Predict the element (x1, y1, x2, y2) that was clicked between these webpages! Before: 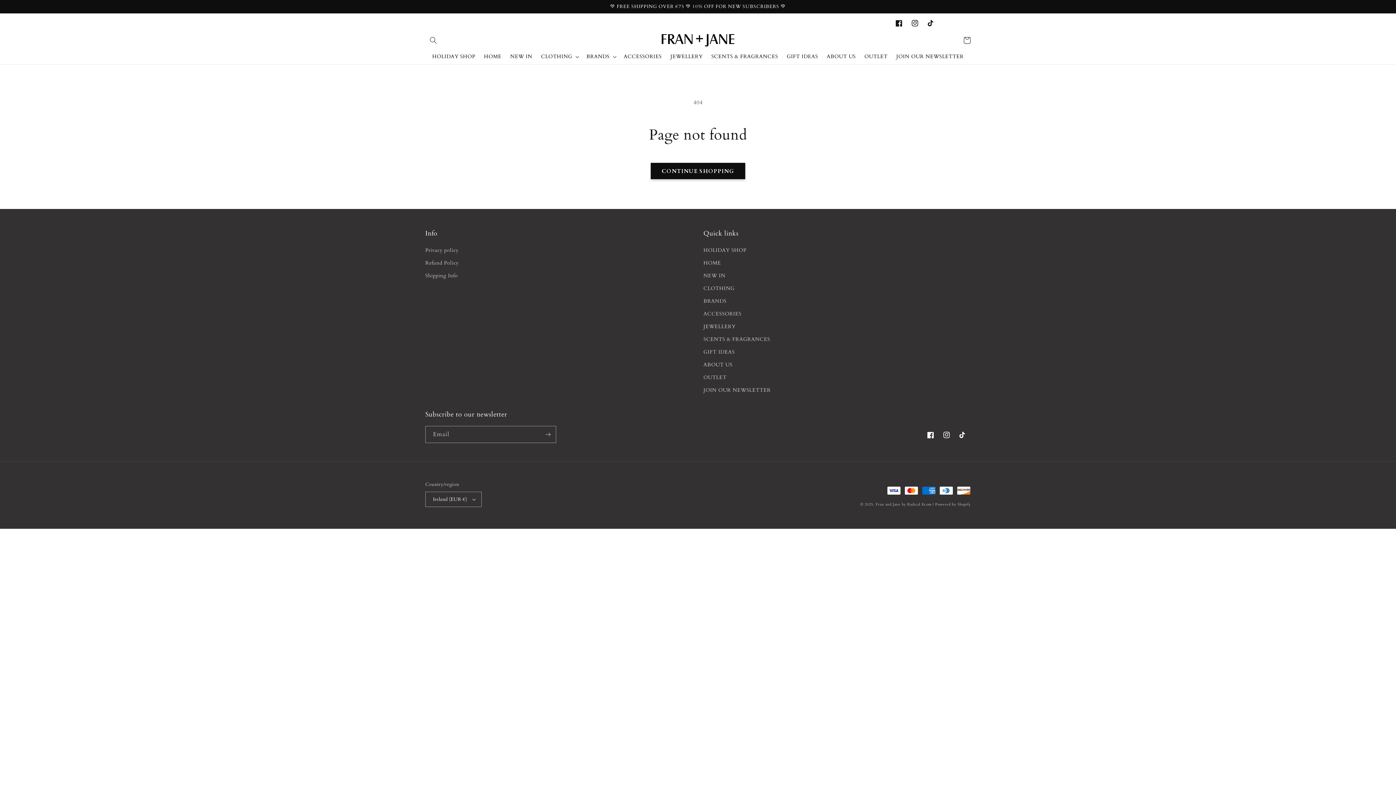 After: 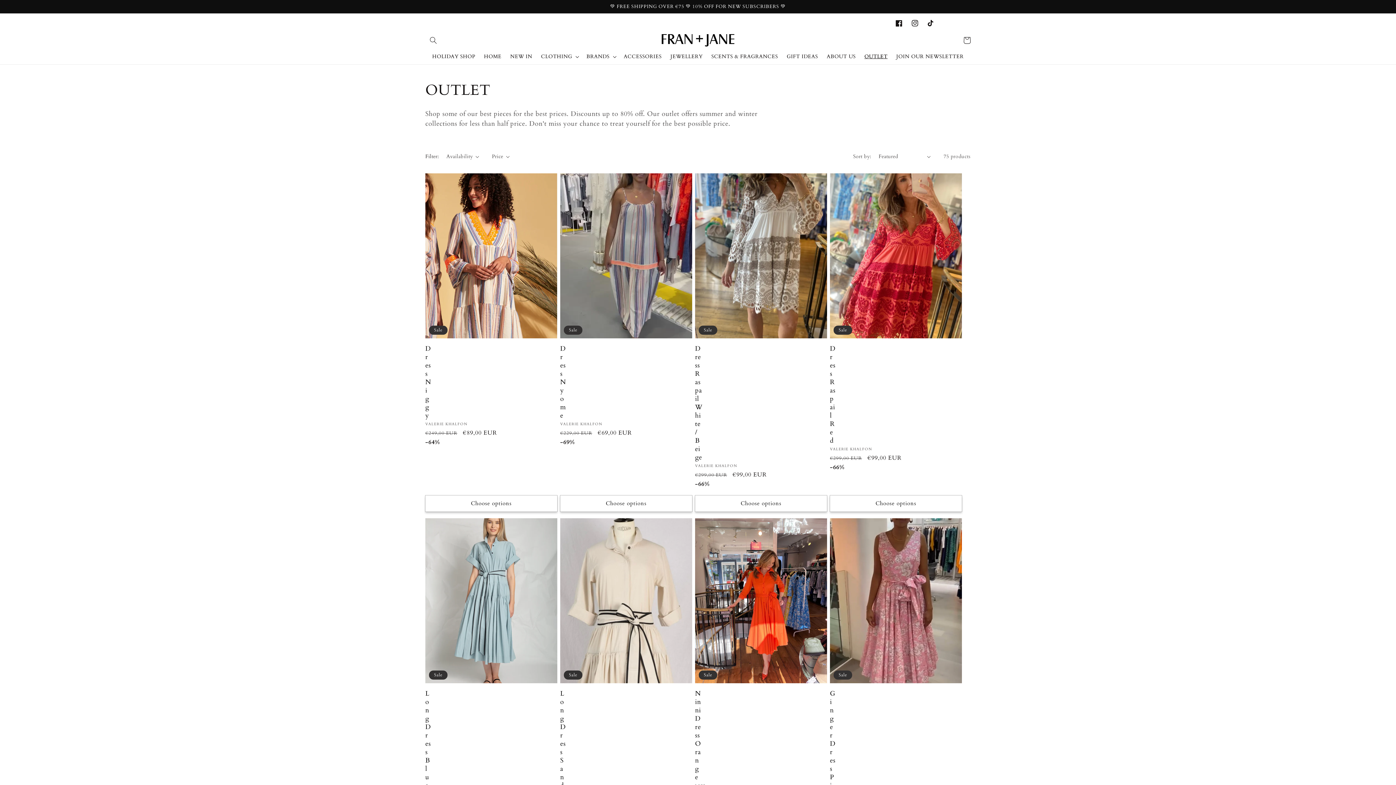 Action: label: OUTLET bbox: (703, 371, 726, 384)